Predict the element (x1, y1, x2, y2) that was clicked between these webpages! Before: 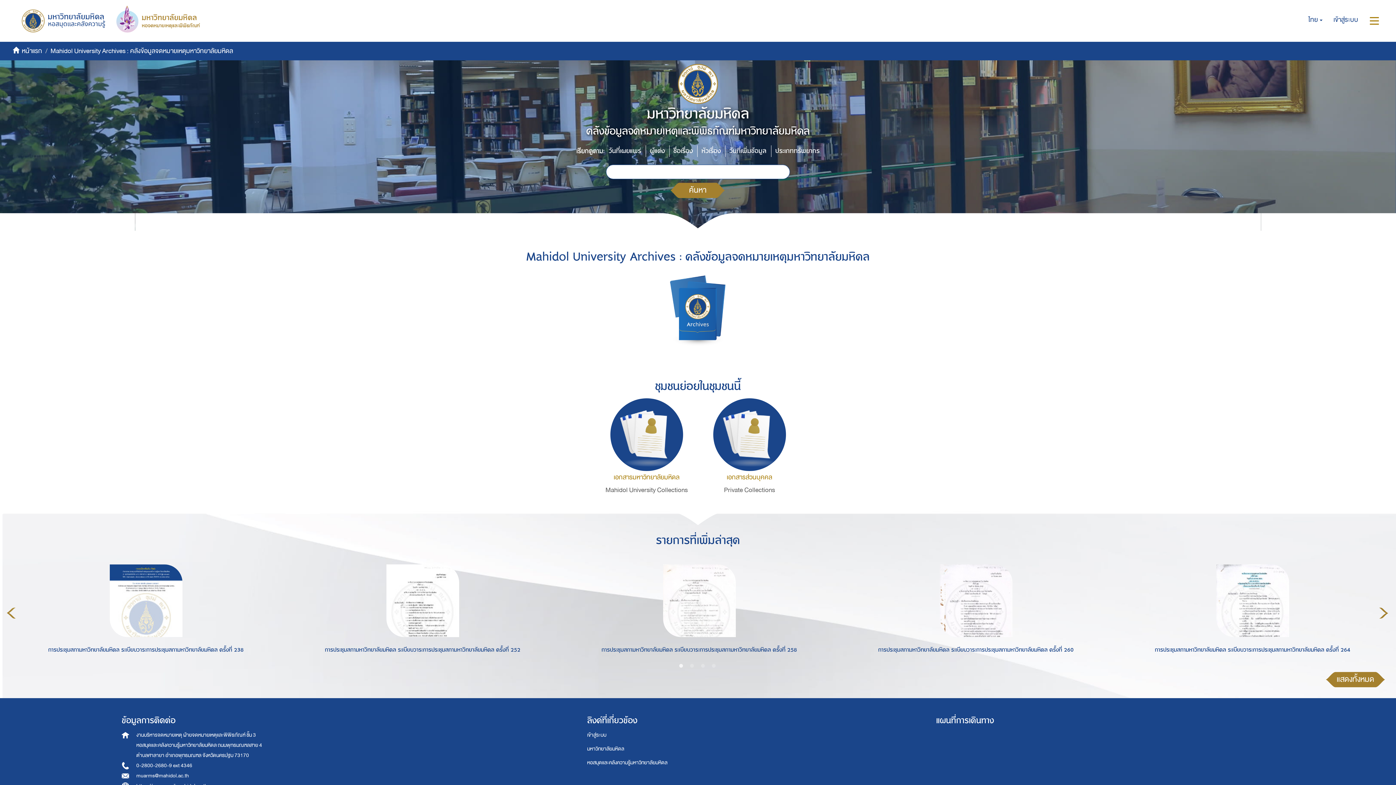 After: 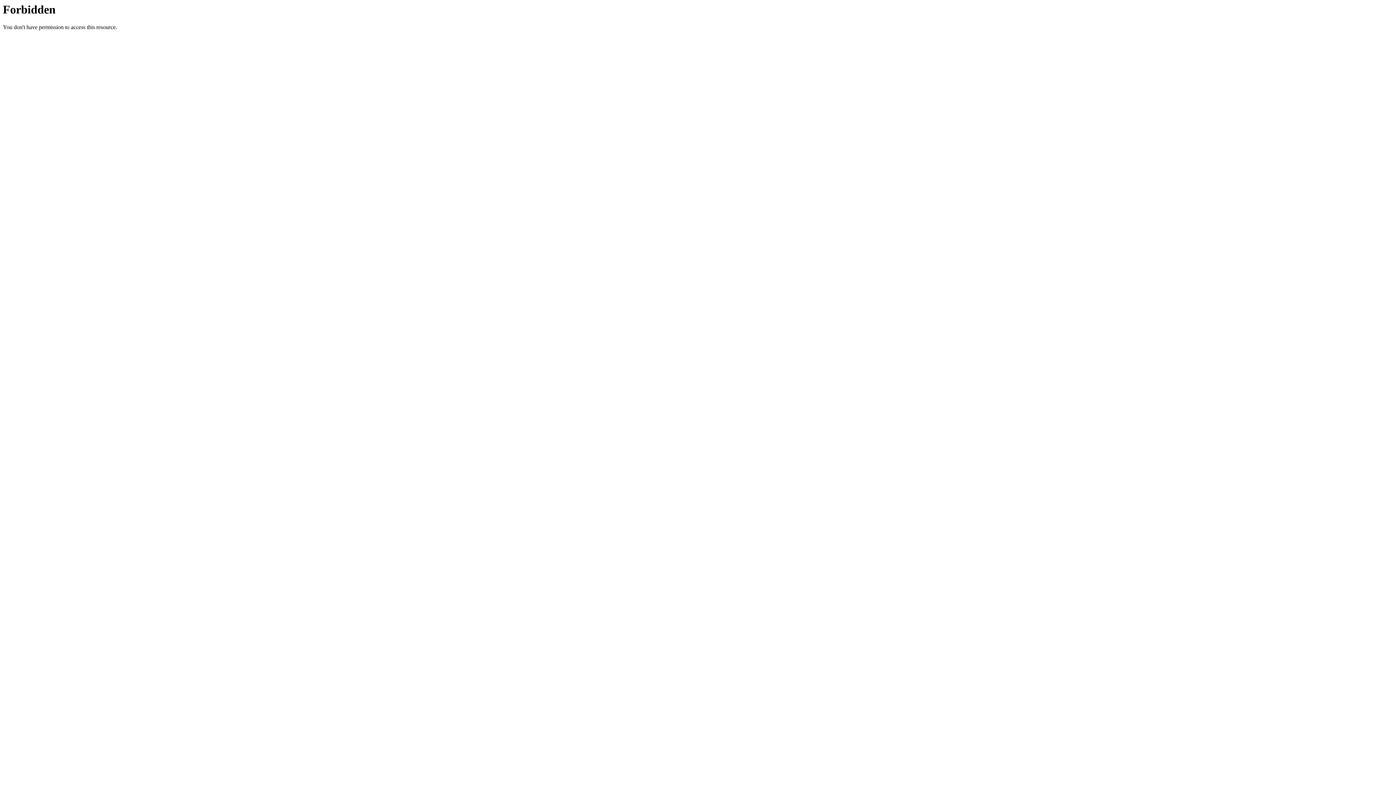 Action: bbox: (10, 5, 105, 33)